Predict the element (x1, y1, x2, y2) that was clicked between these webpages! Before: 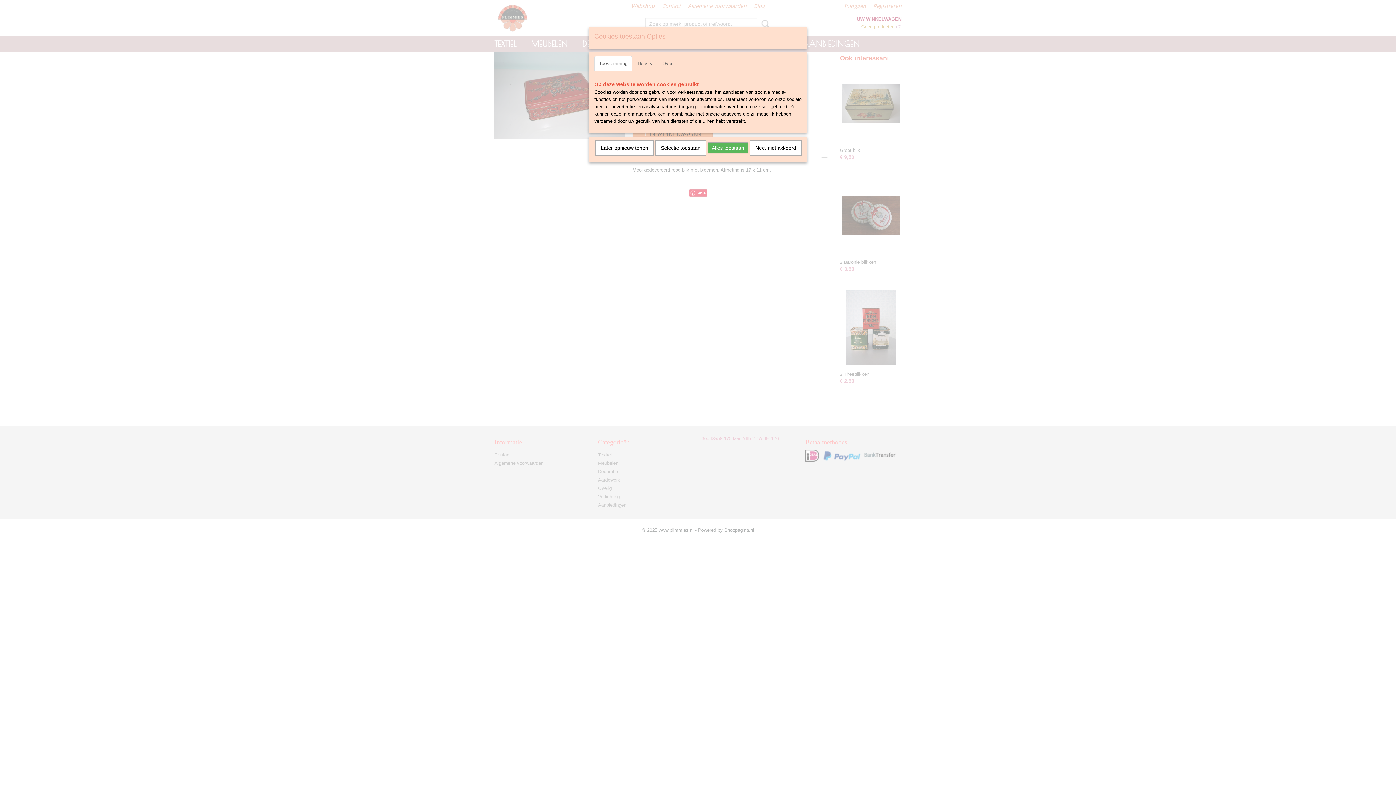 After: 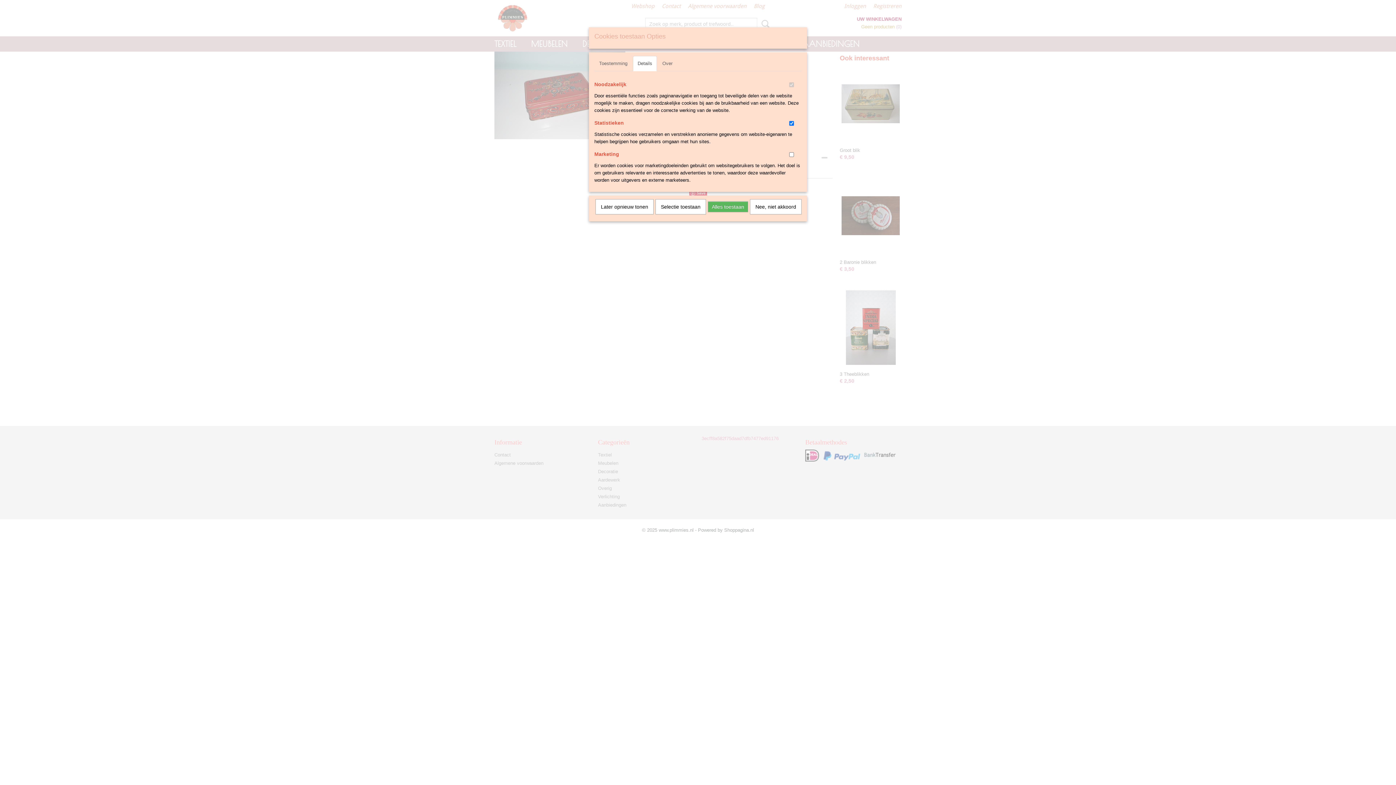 Action: bbox: (633, 56, 657, 71) label: Details